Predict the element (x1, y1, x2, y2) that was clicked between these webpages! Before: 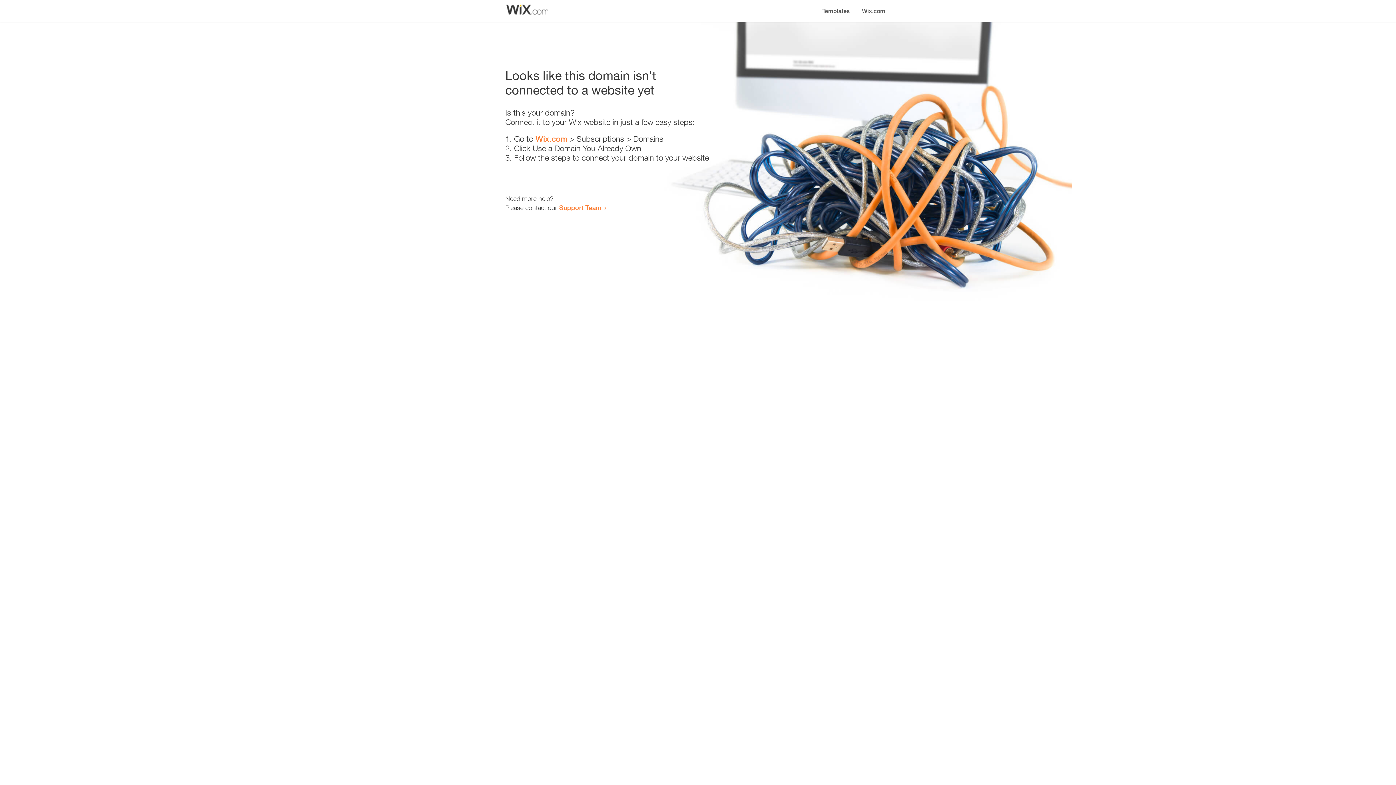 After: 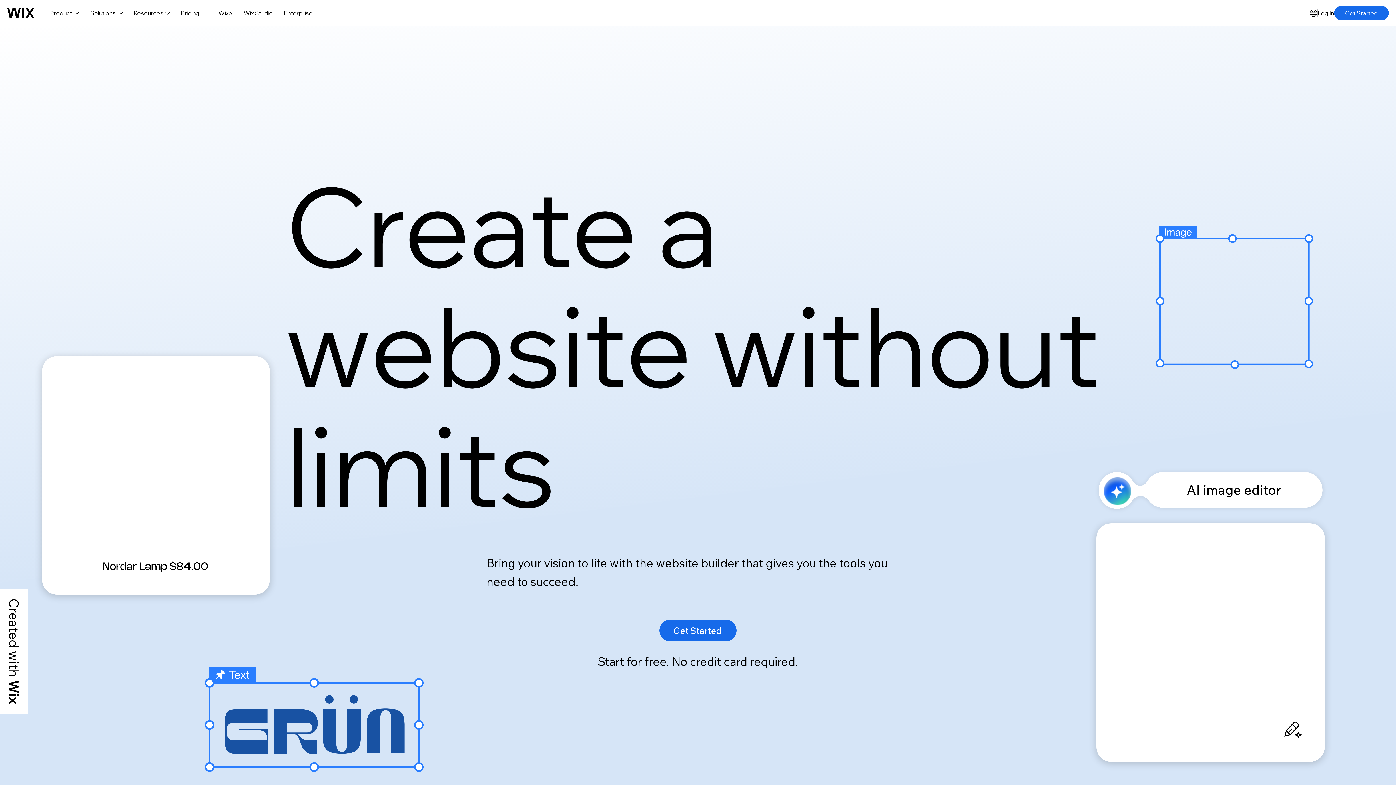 Action: label: Wix.com bbox: (535, 134, 567, 143)